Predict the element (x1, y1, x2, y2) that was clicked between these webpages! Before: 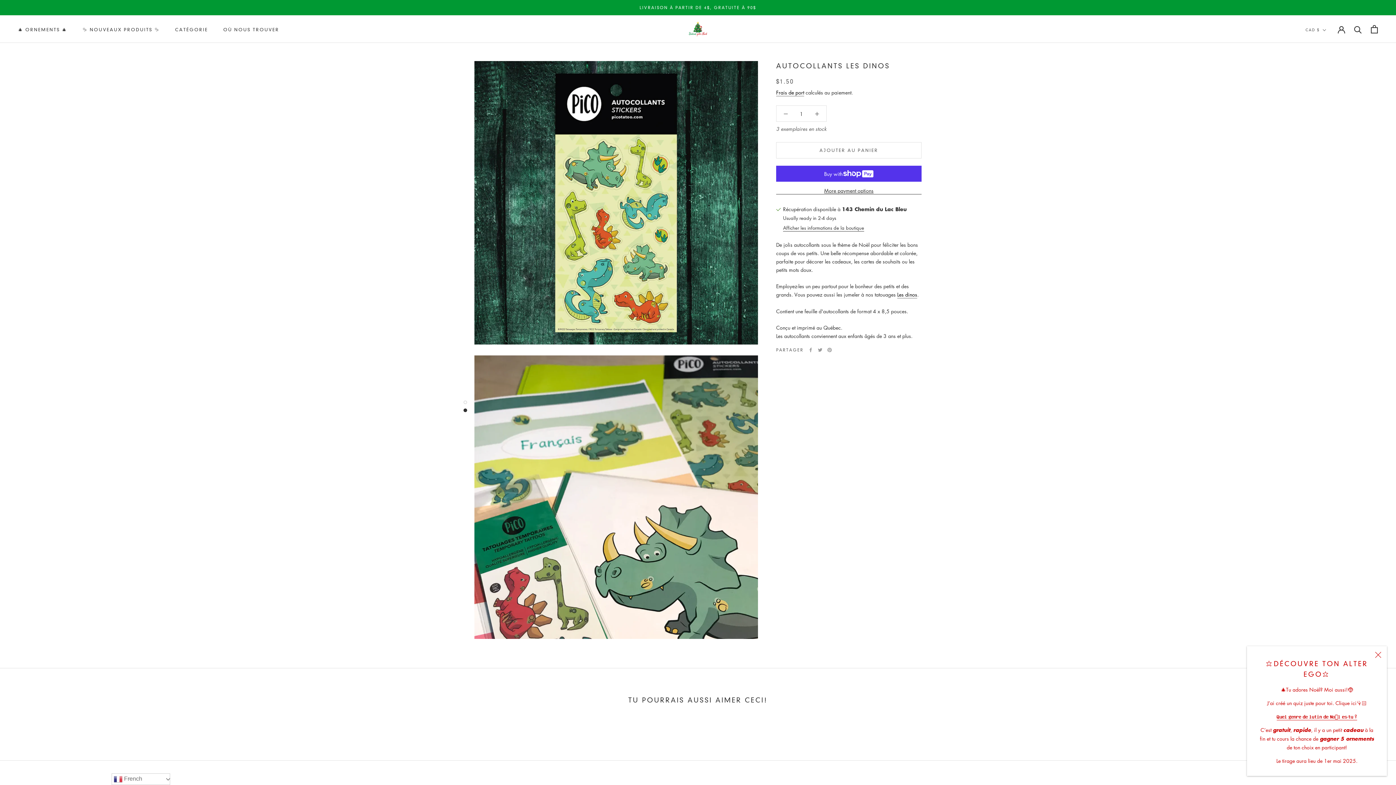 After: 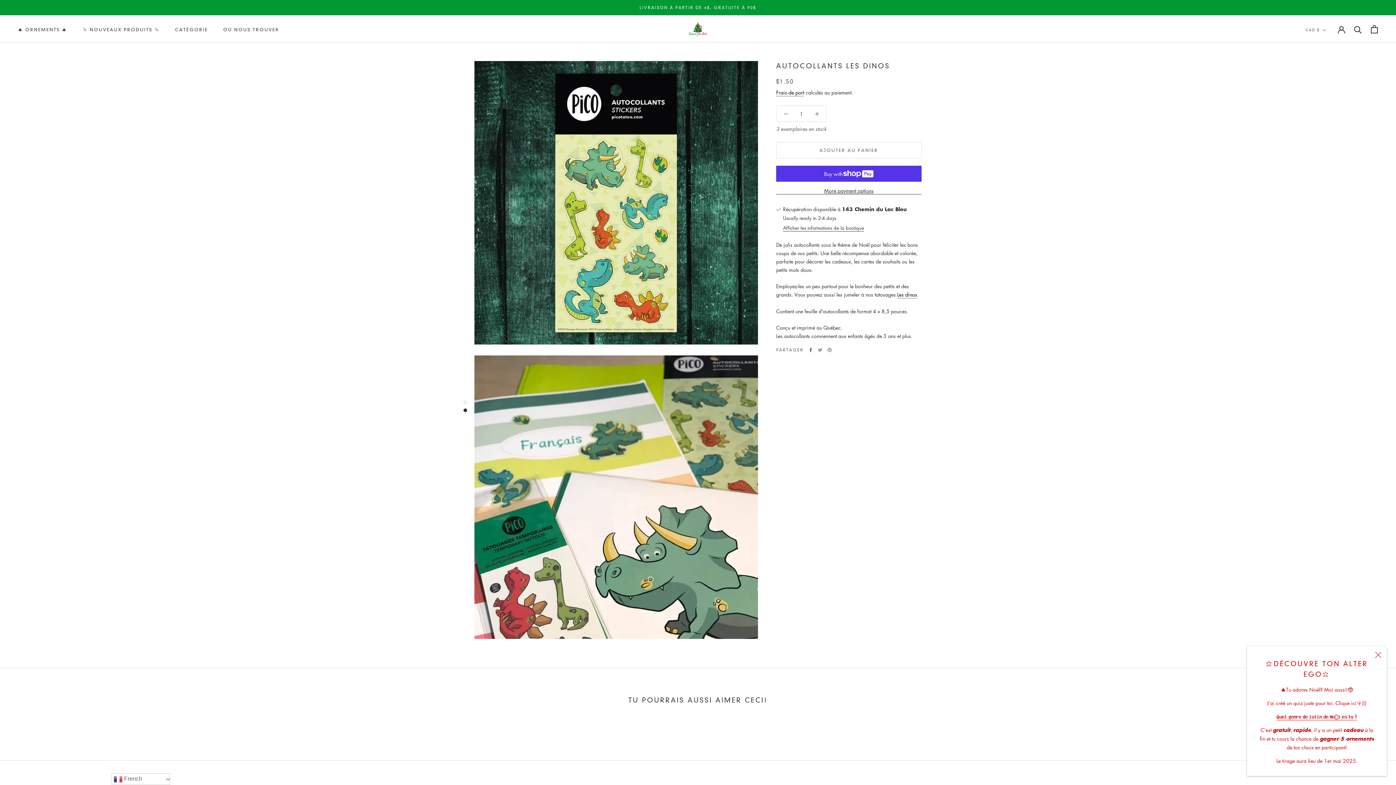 Action: bbox: (808, 348, 812, 352) label: Facebook